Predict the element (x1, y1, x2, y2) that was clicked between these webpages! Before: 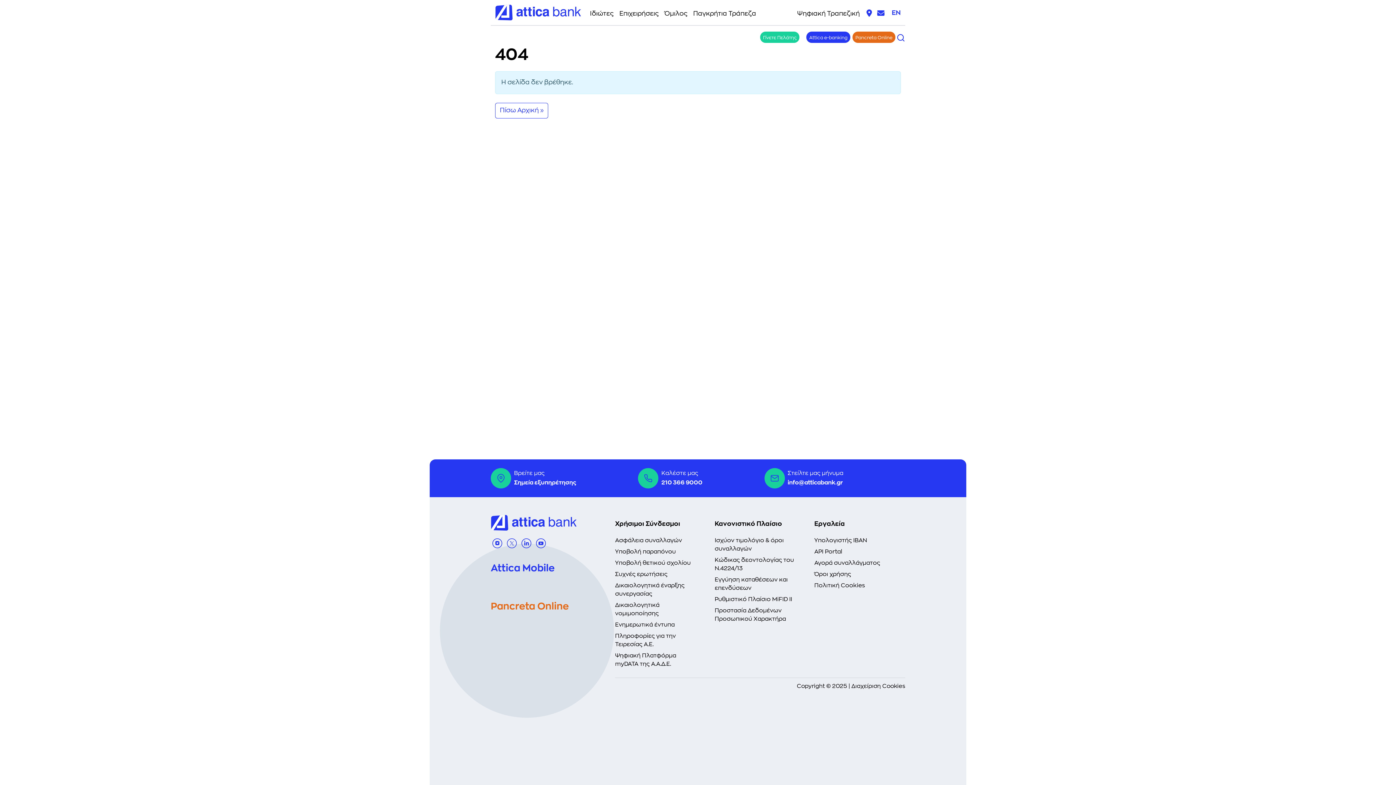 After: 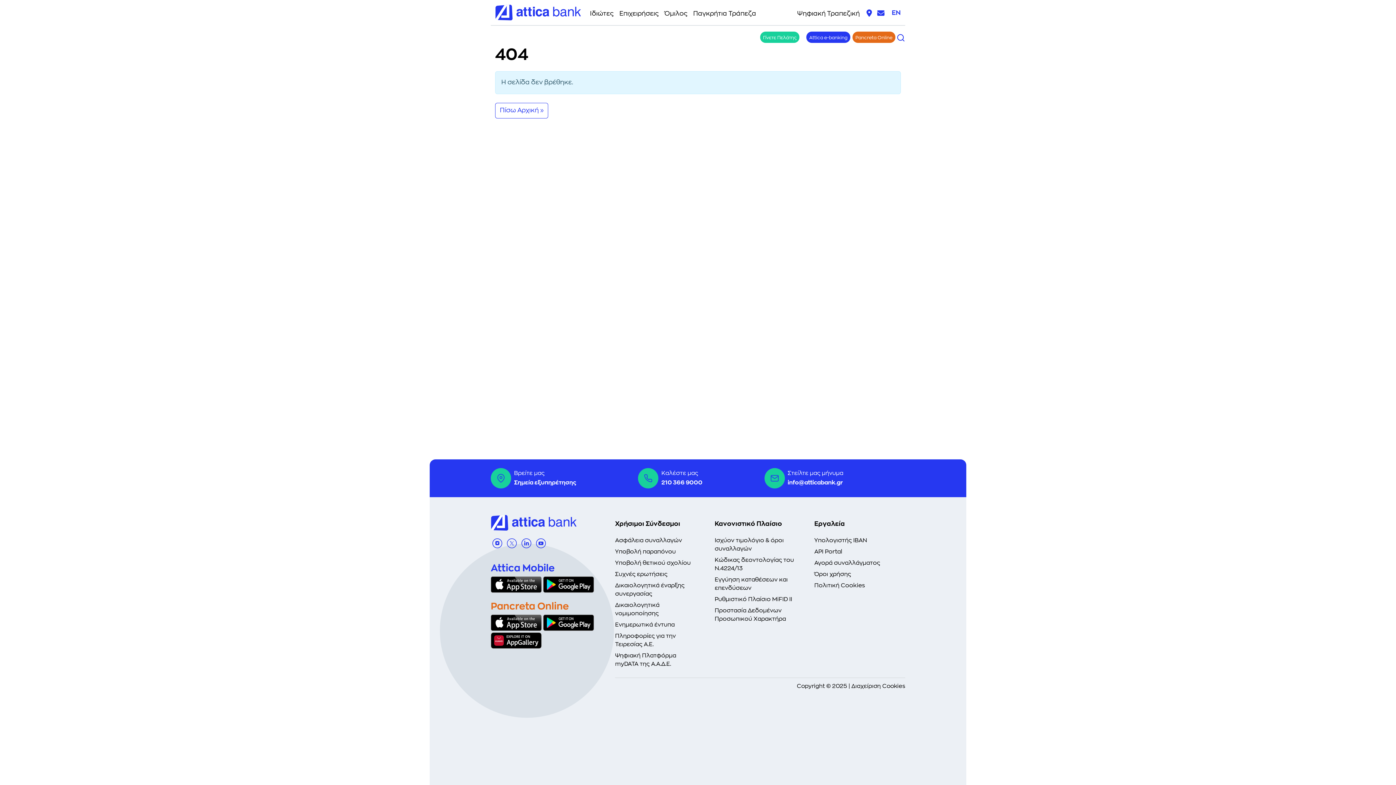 Action: bbox: (505, 540, 520, 546) label:  